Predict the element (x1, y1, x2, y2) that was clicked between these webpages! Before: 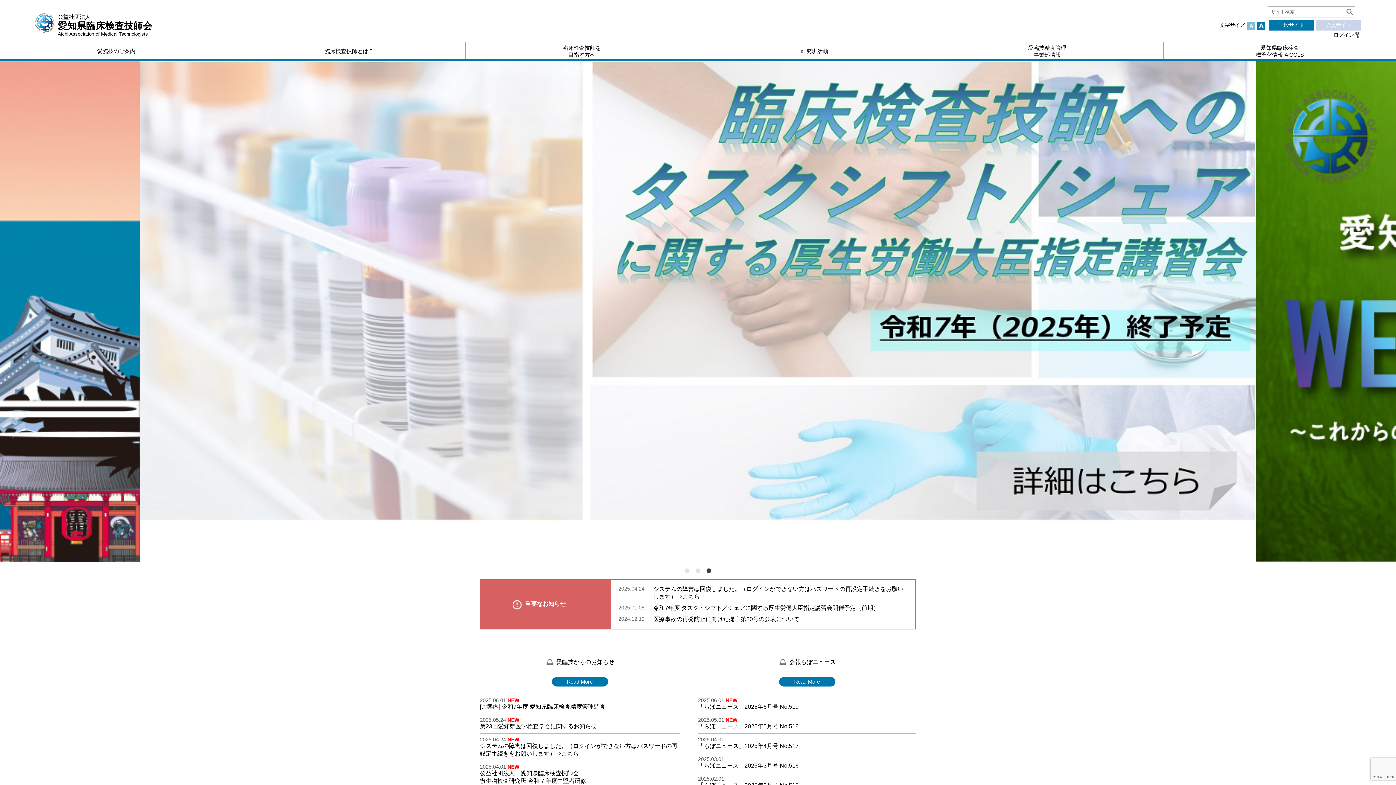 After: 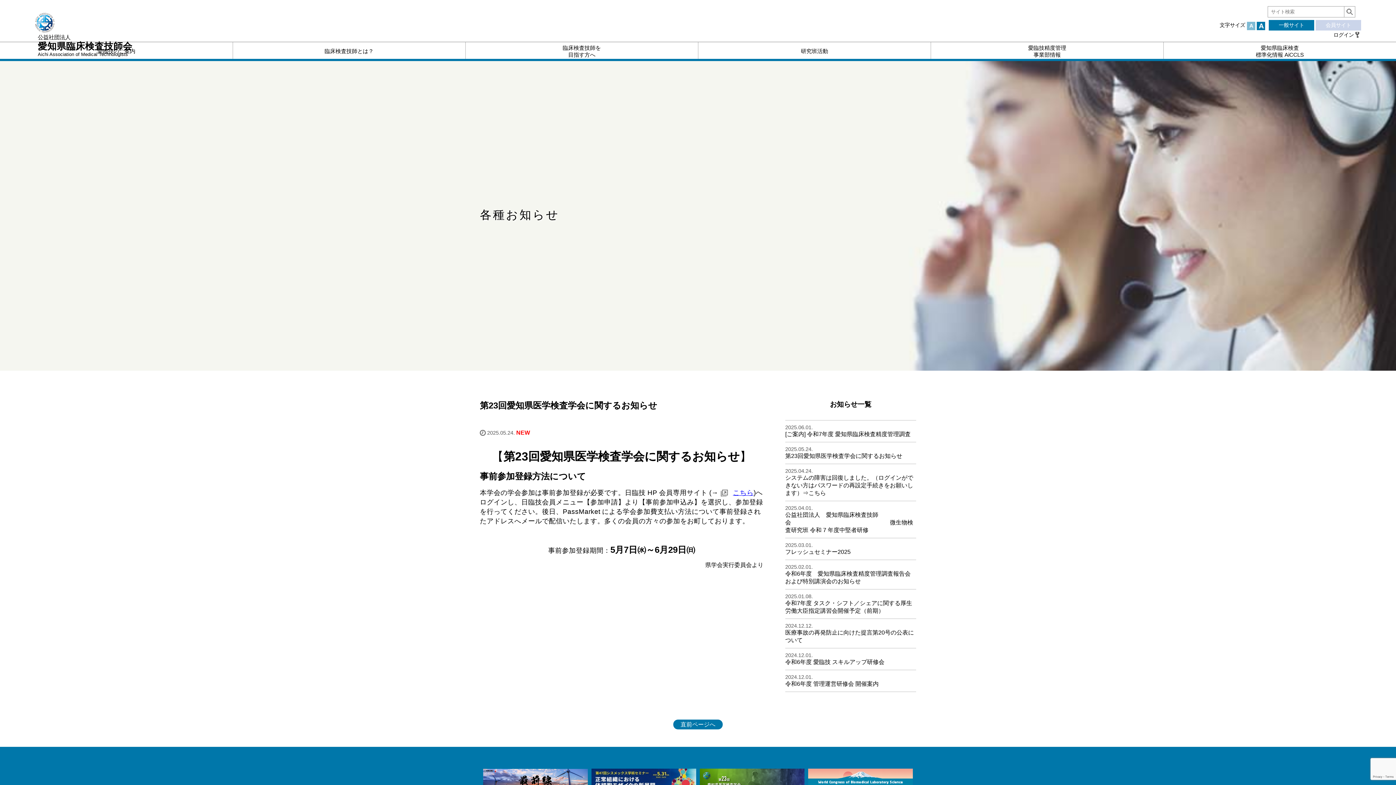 Action: label: 第23回愛知県医学検査学会に関するお知らせ bbox: (480, 723, 597, 729)